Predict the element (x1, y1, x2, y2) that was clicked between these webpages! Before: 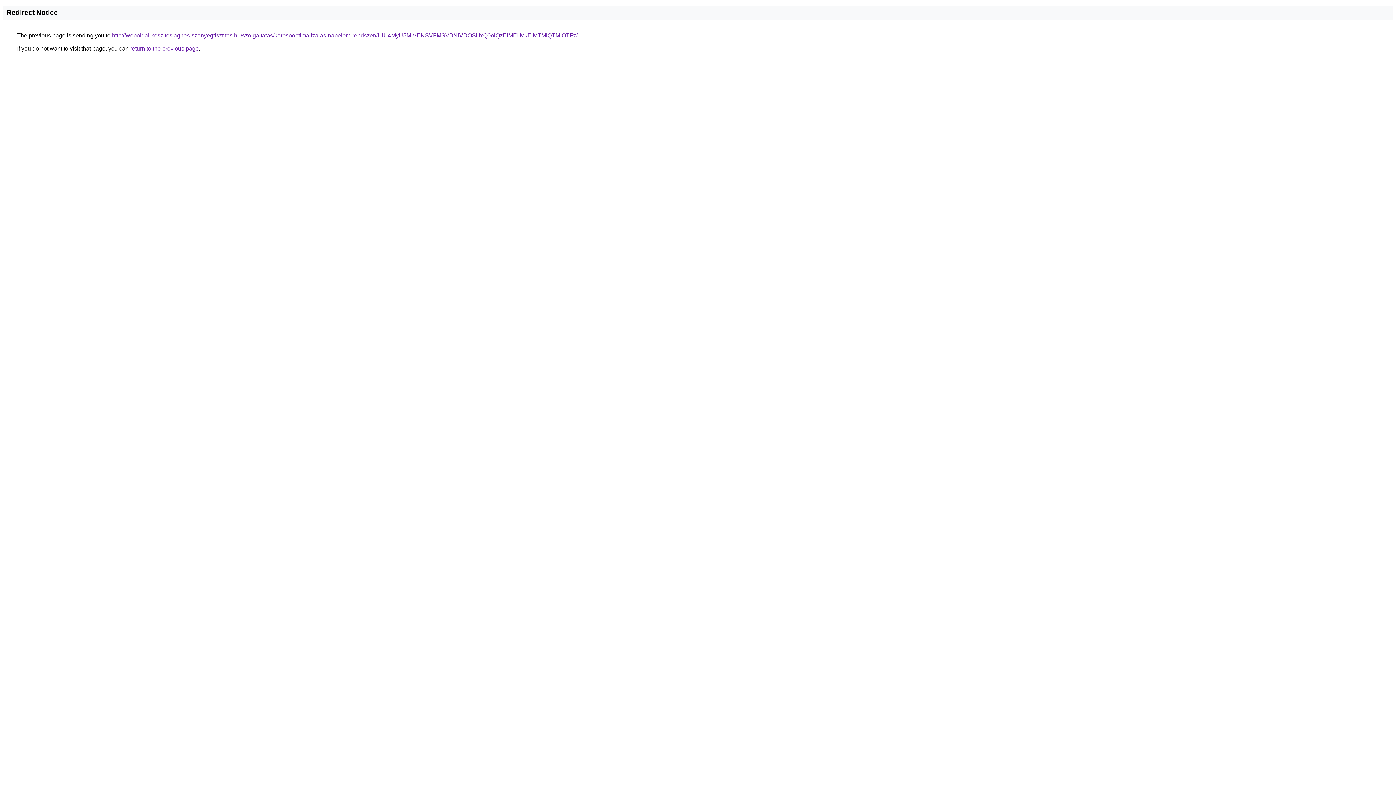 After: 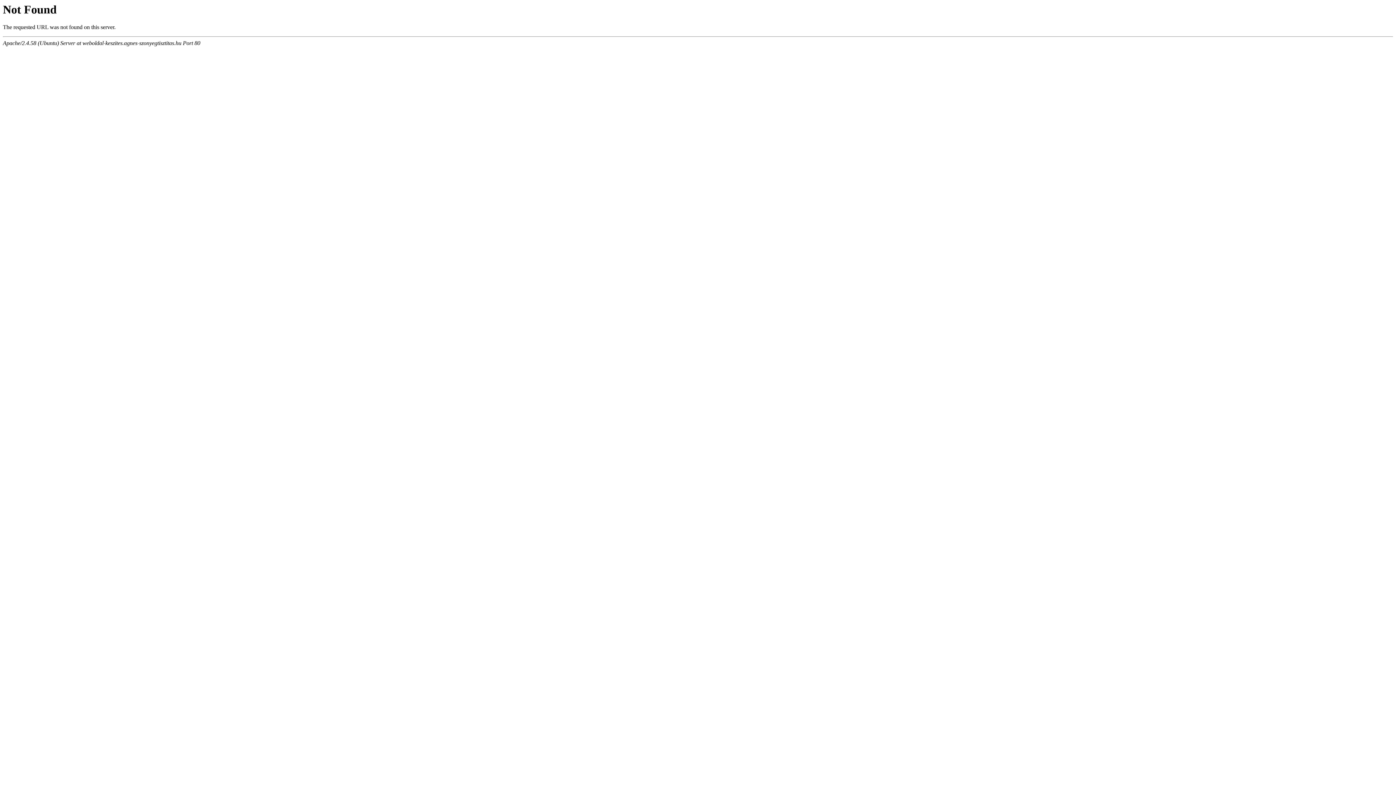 Action: bbox: (112, 32, 577, 38) label: http://weboldal-keszites.agnes-szonyegtisztitas.hu/szolgaltatas/keresooptimalizalas-napelem-rendszer/JUU4MyU5MiVENSVFMSVBNiVDOSUxQ0olQzElMEIlMkElMTMlQTMlOTFz/